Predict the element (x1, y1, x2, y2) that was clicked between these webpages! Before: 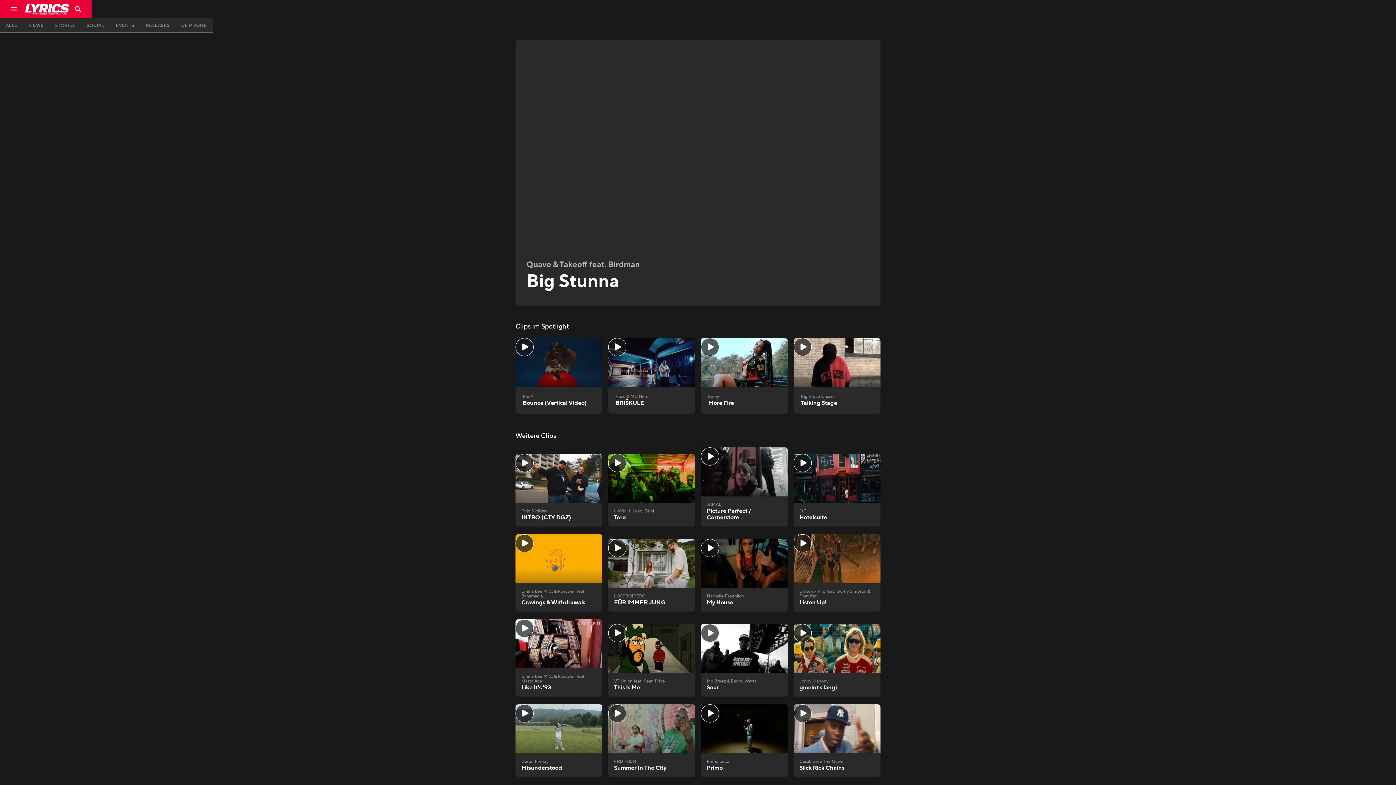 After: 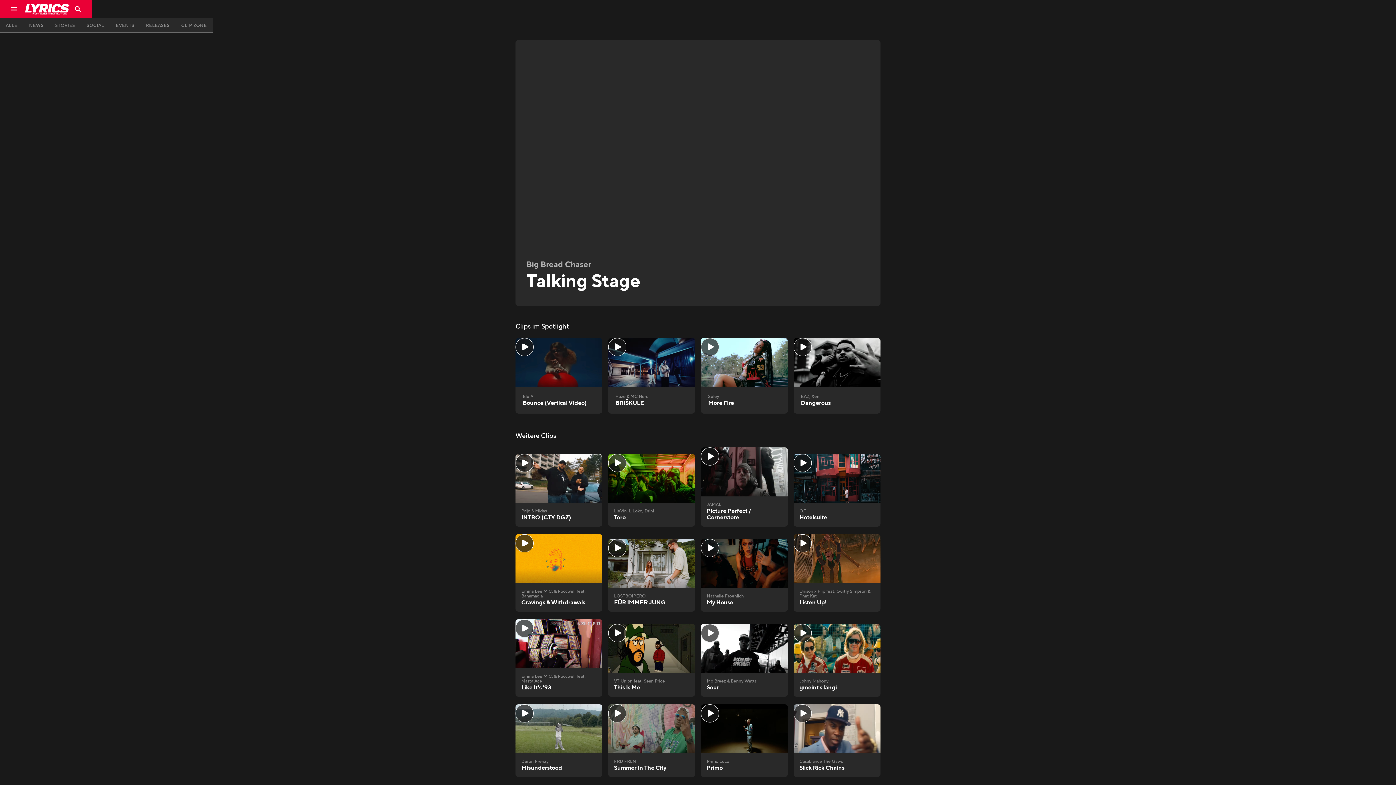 Action: label: Big Bread Chaser
Talking Stage bbox: (793, 338, 880, 413)